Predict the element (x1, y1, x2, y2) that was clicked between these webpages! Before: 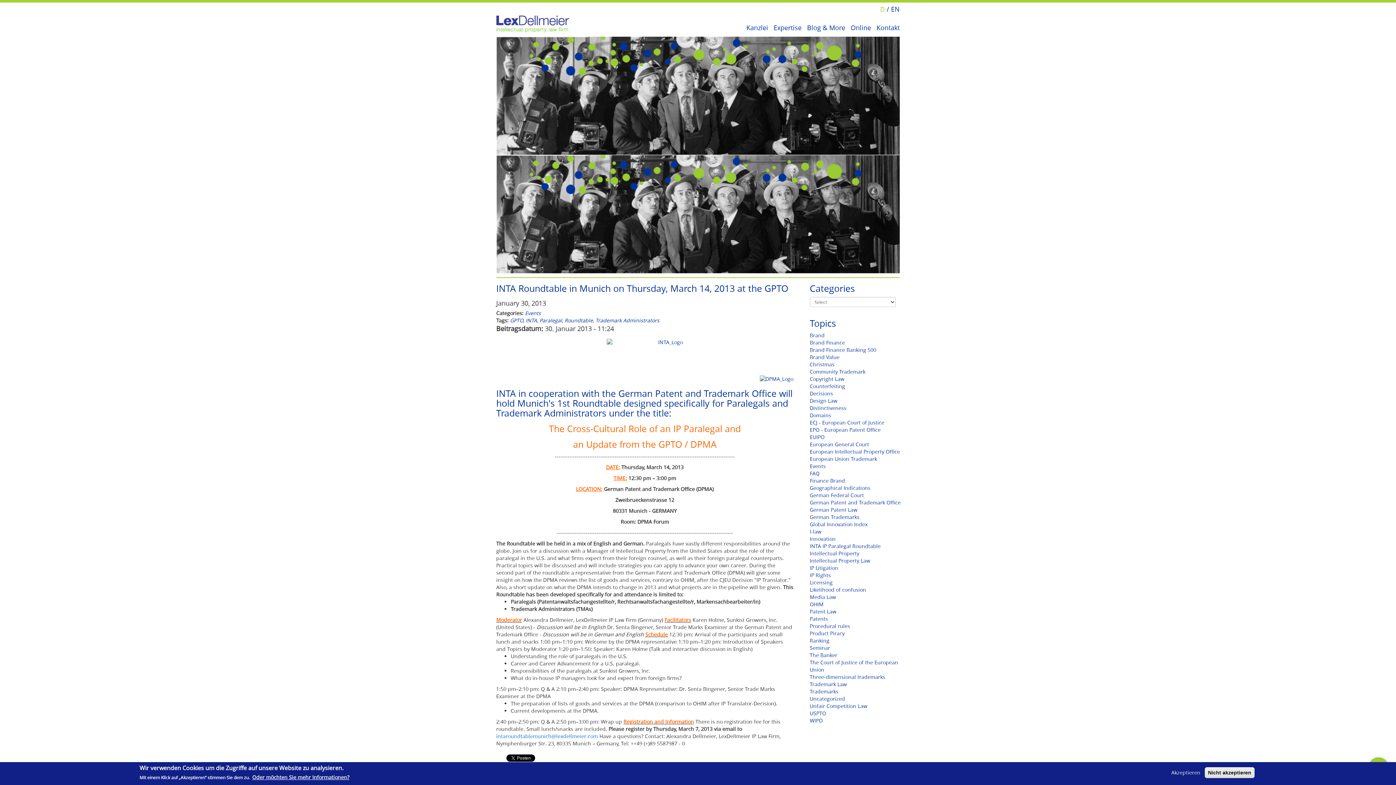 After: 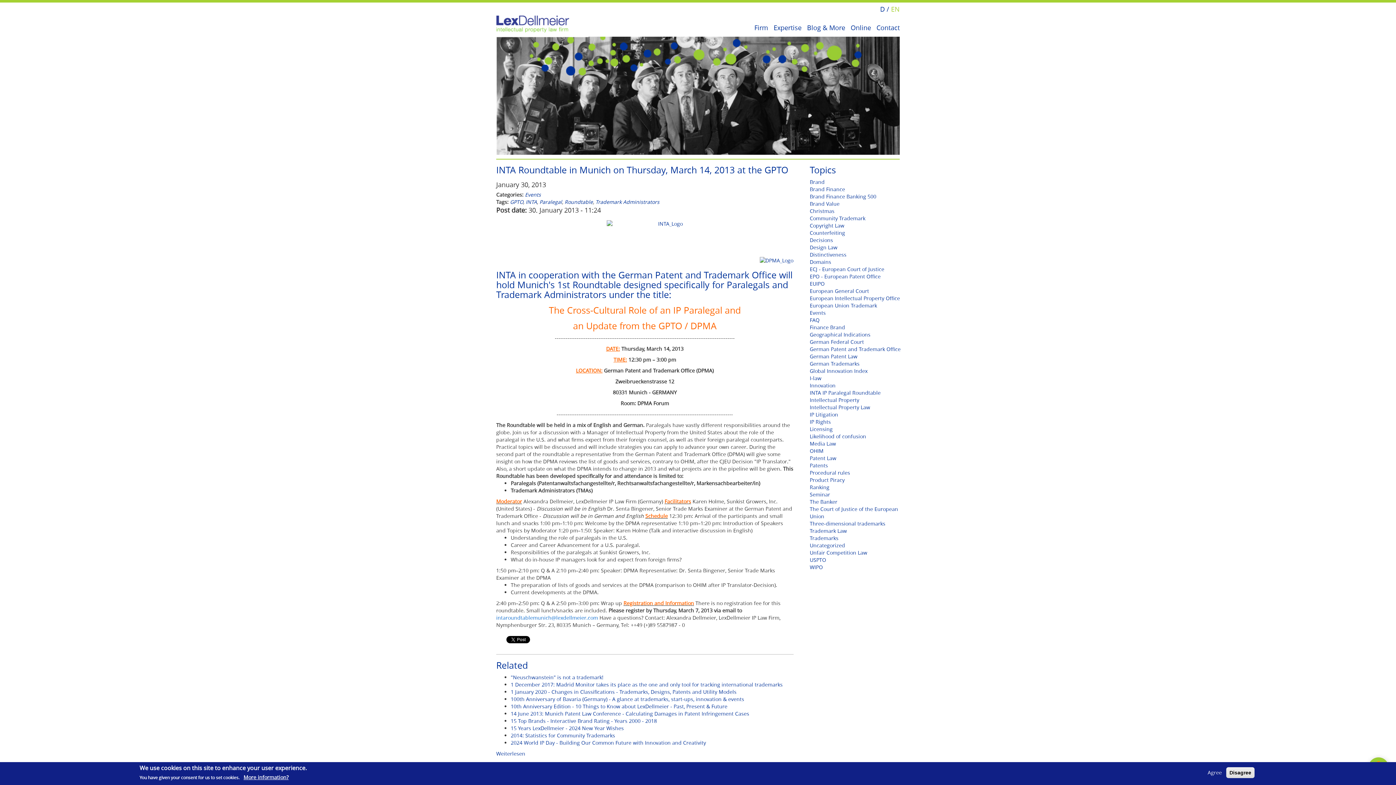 Action: bbox: (891, 4, 900, 13) label: EN